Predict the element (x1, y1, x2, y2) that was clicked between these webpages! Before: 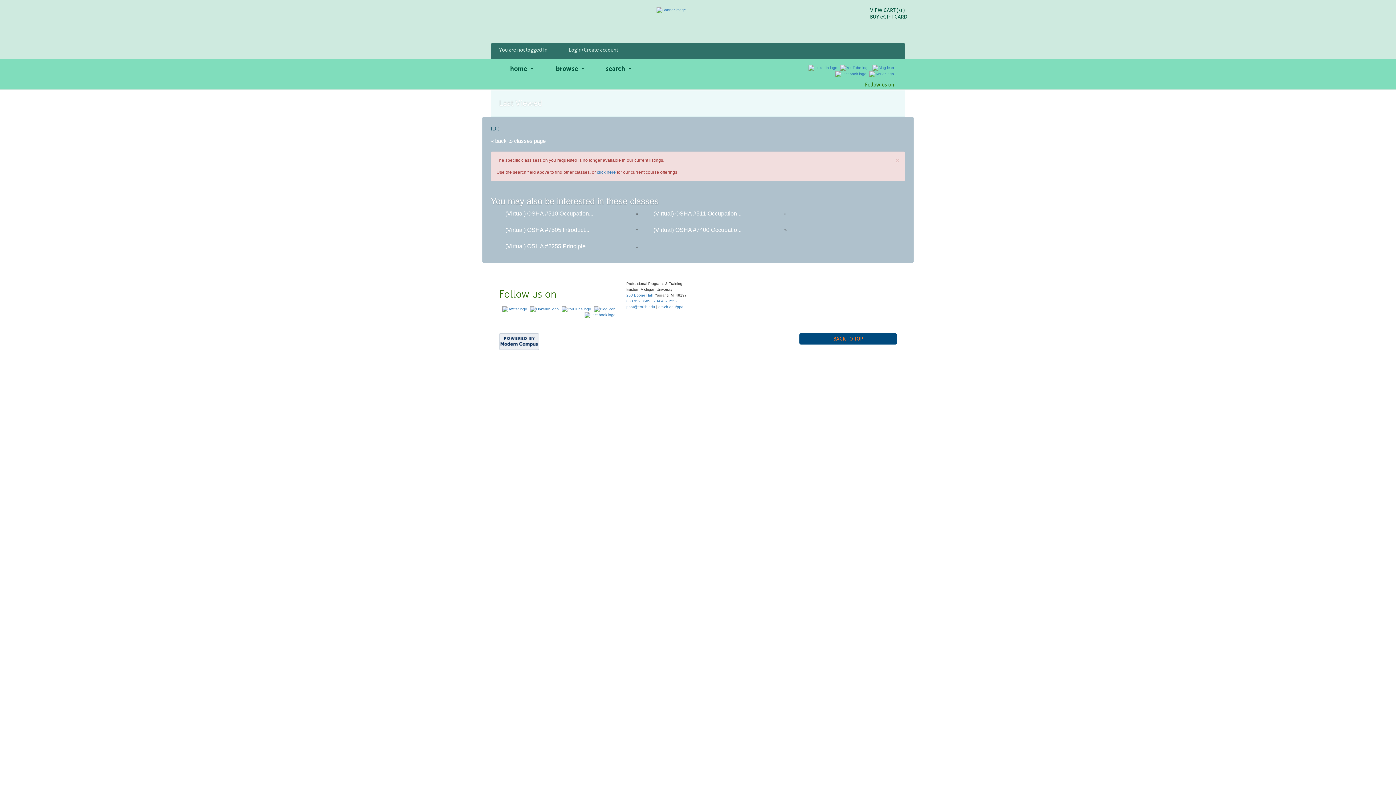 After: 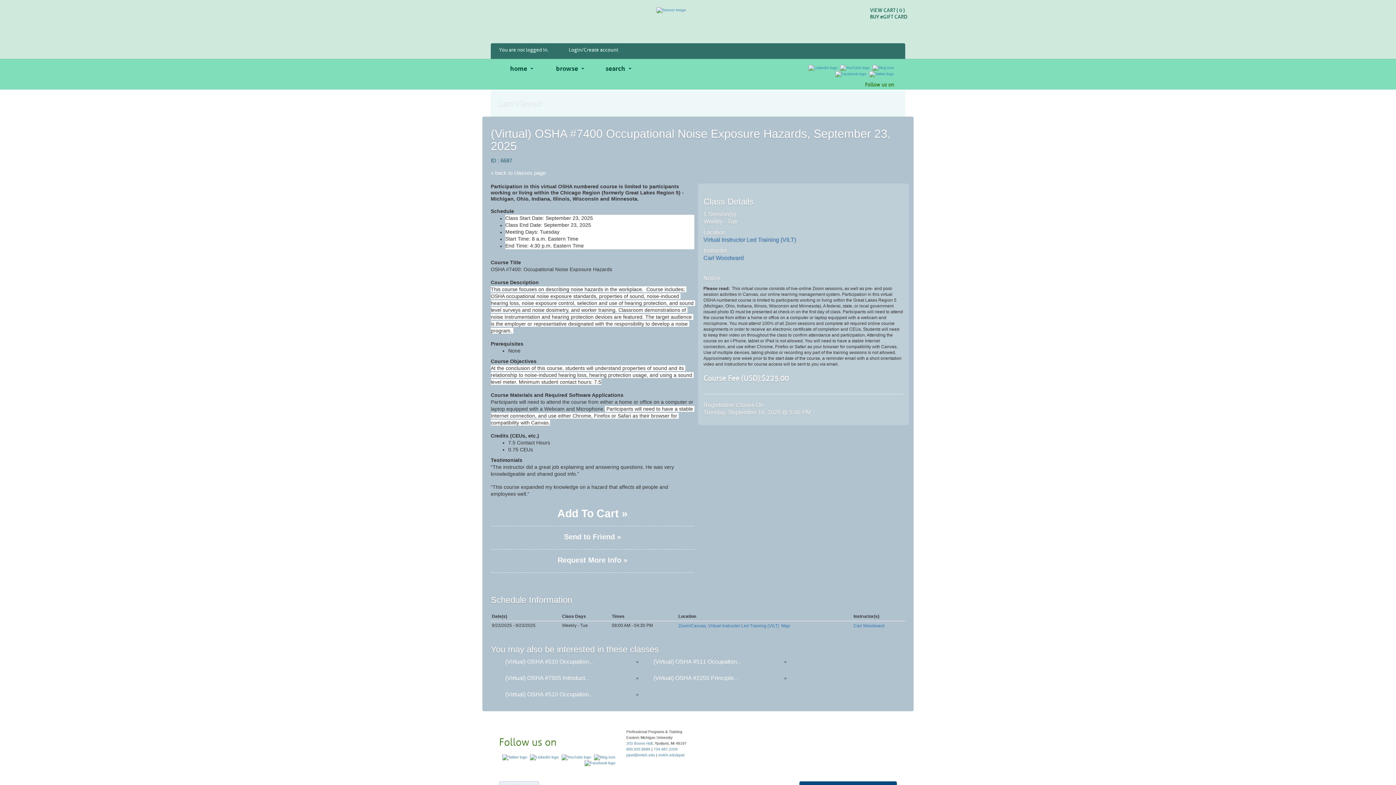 Action: label: (Virtual) OSHA #7400 Occupatio... bbox: (653, 226, 741, 232)